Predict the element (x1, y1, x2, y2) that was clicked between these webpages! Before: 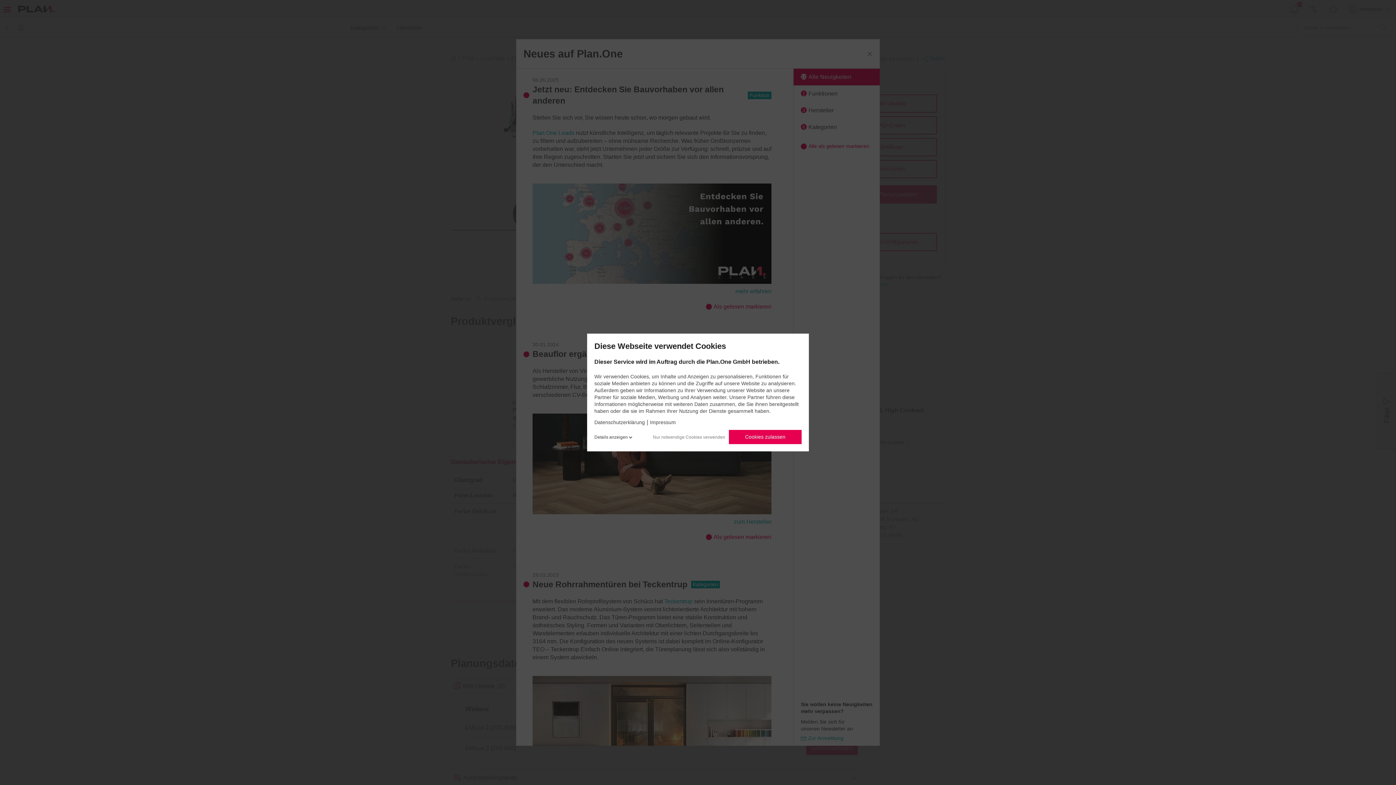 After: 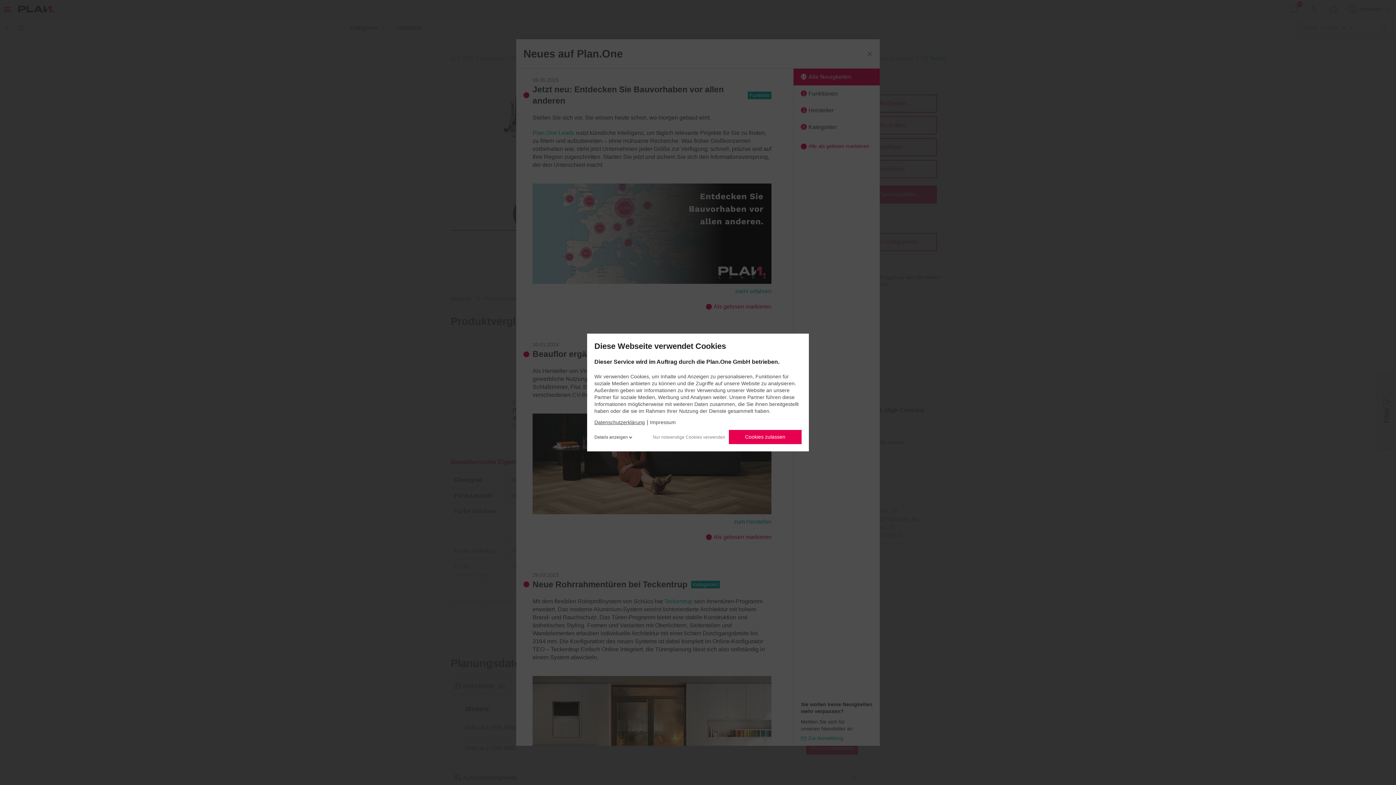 Action: label: Datenschutzerklärung bbox: (594, 419, 645, 426)